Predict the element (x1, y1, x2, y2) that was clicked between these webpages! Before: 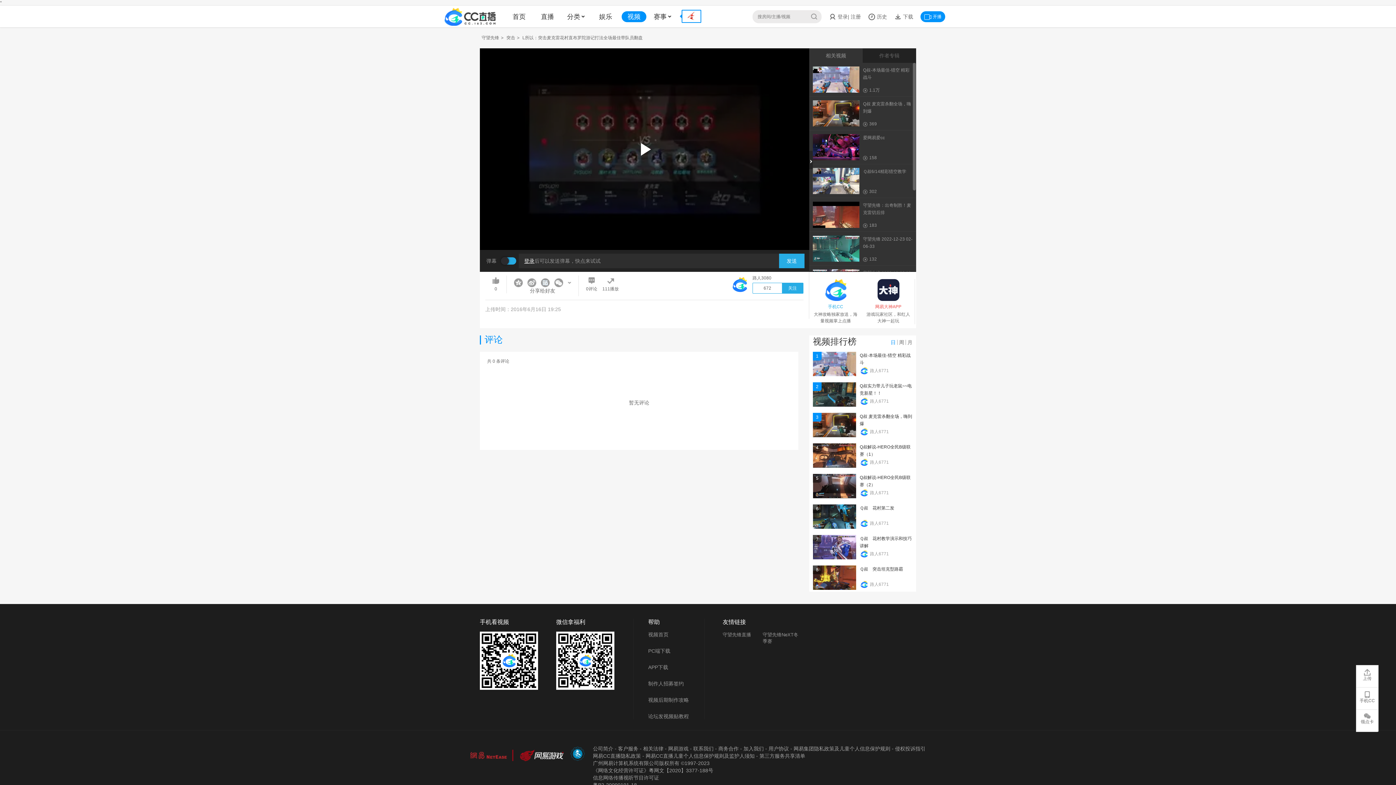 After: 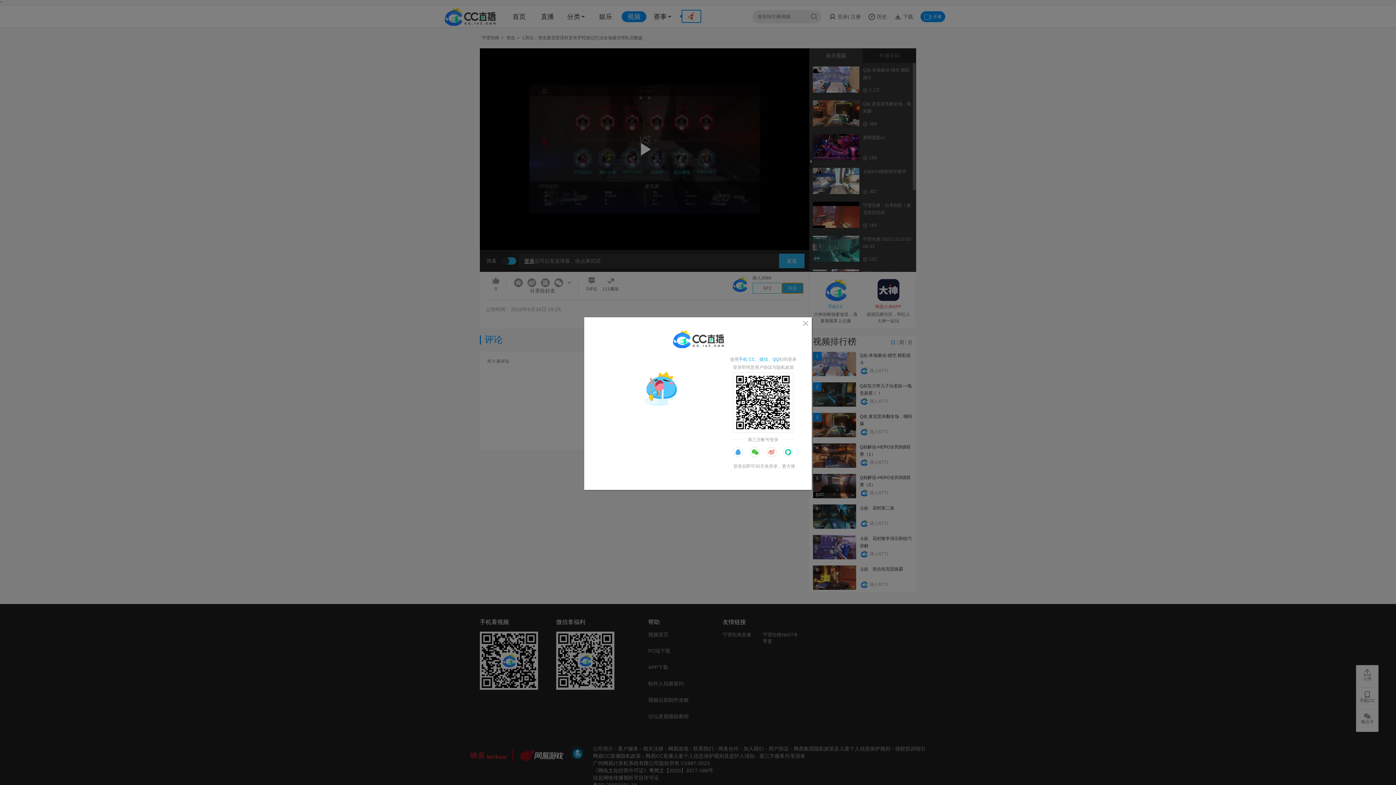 Action: bbox: (782, 283, 803, 293) label: 关注